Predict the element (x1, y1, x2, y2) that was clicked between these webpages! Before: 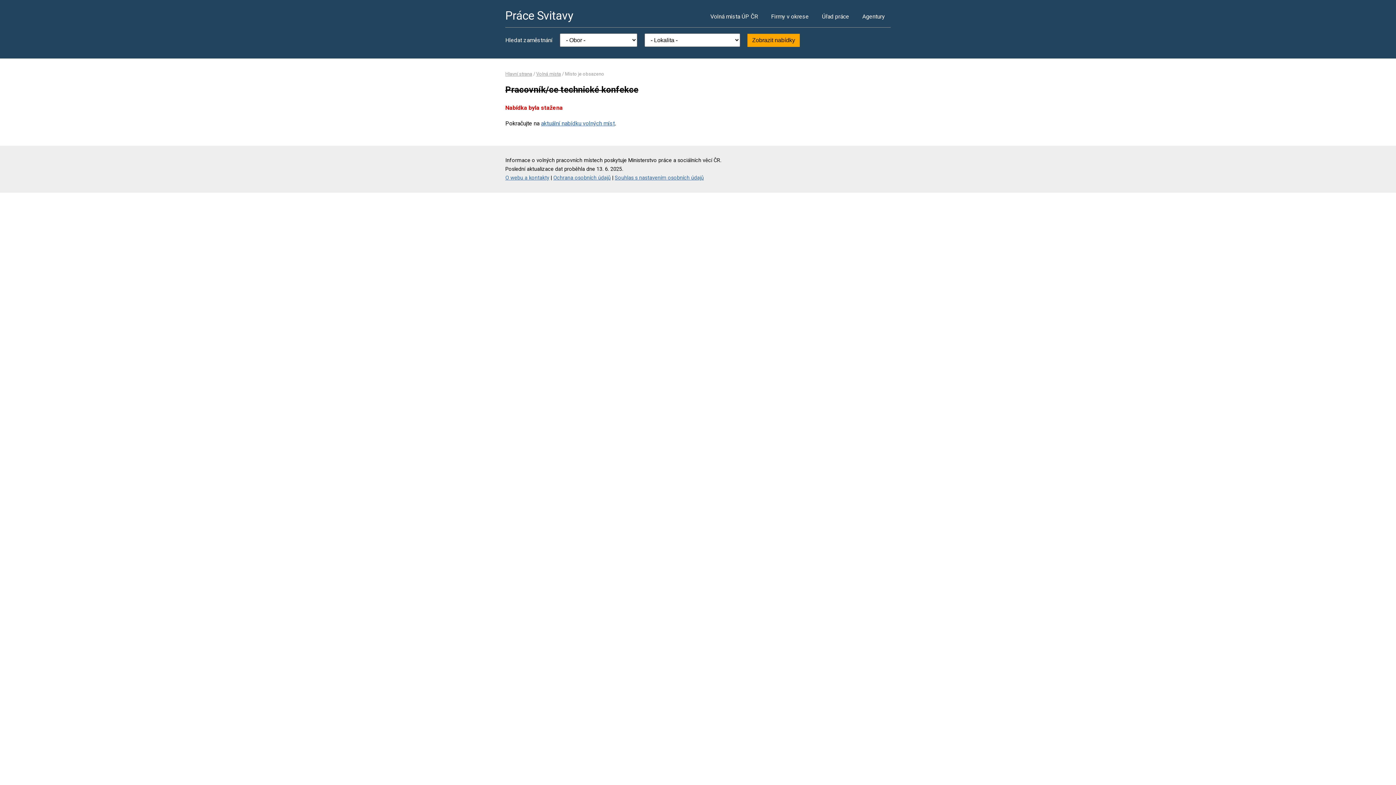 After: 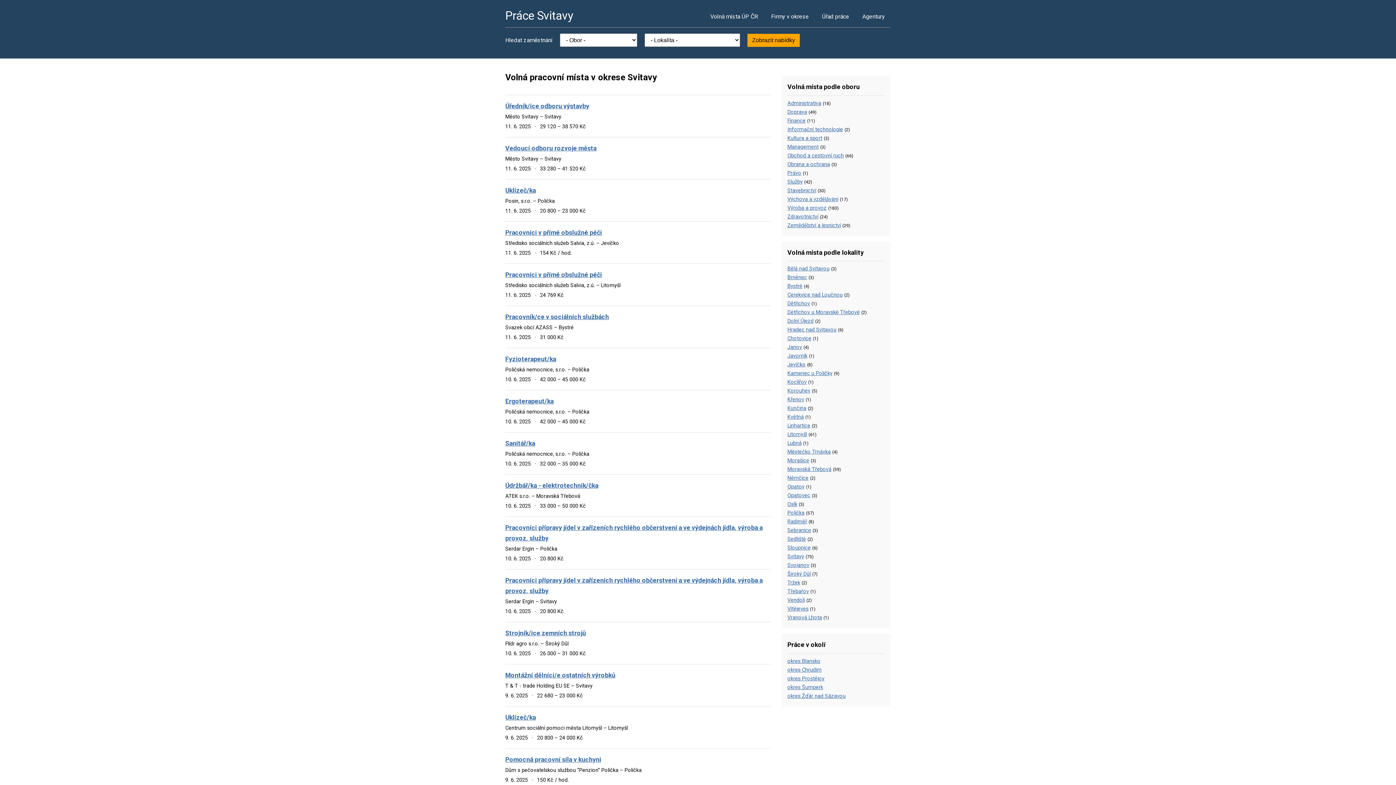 Action: bbox: (505, 8, 573, 22) label: Práce Svitavy